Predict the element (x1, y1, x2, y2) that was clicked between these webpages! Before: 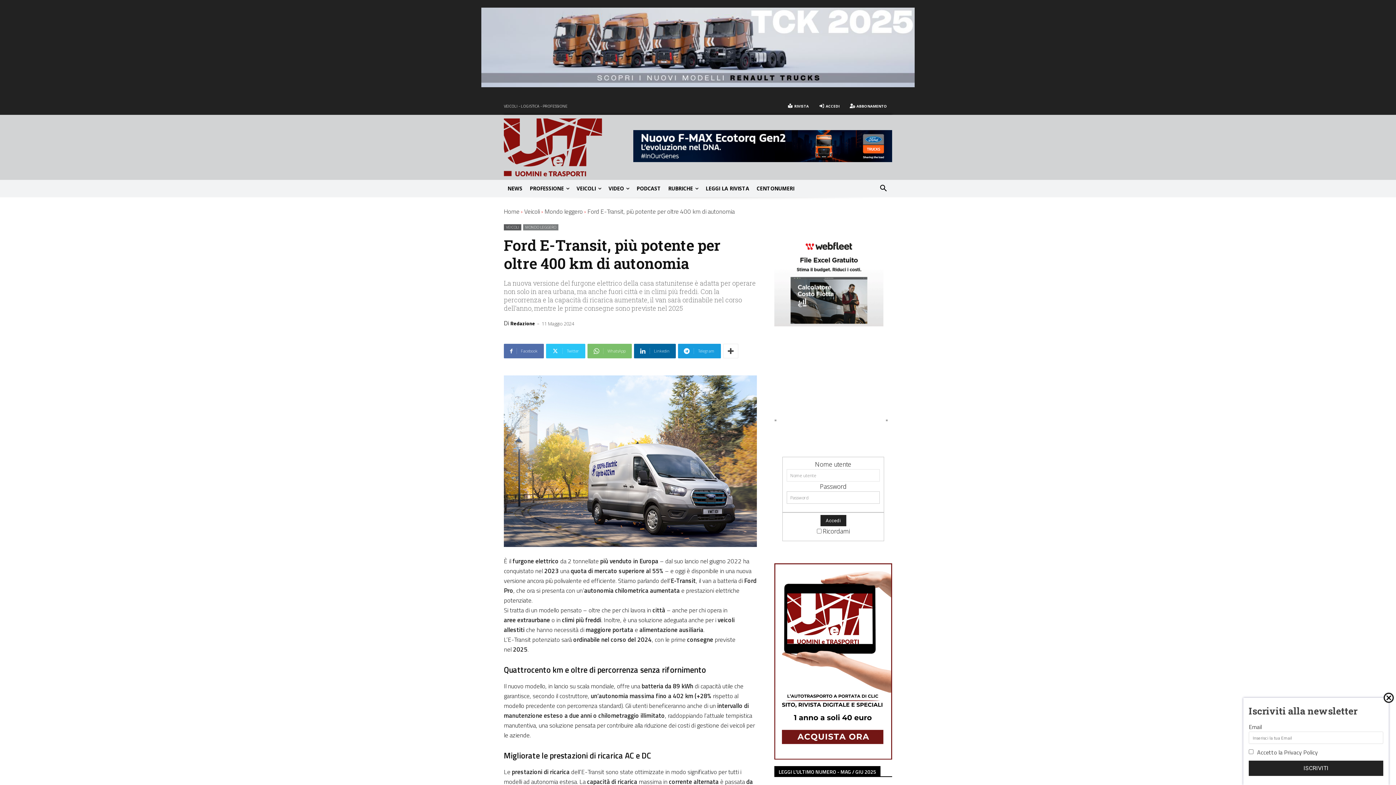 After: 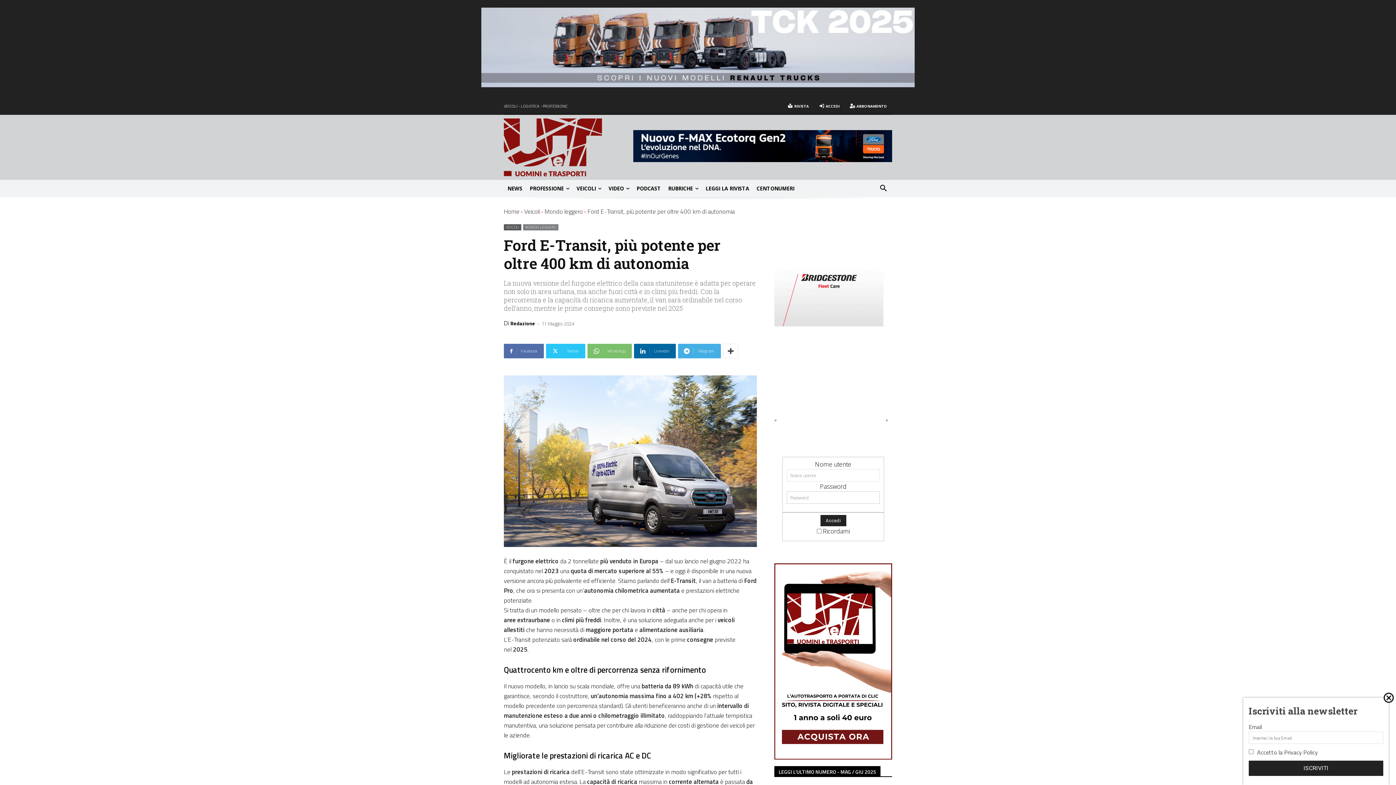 Action: label: Telegram bbox: (678, 344, 721, 358)